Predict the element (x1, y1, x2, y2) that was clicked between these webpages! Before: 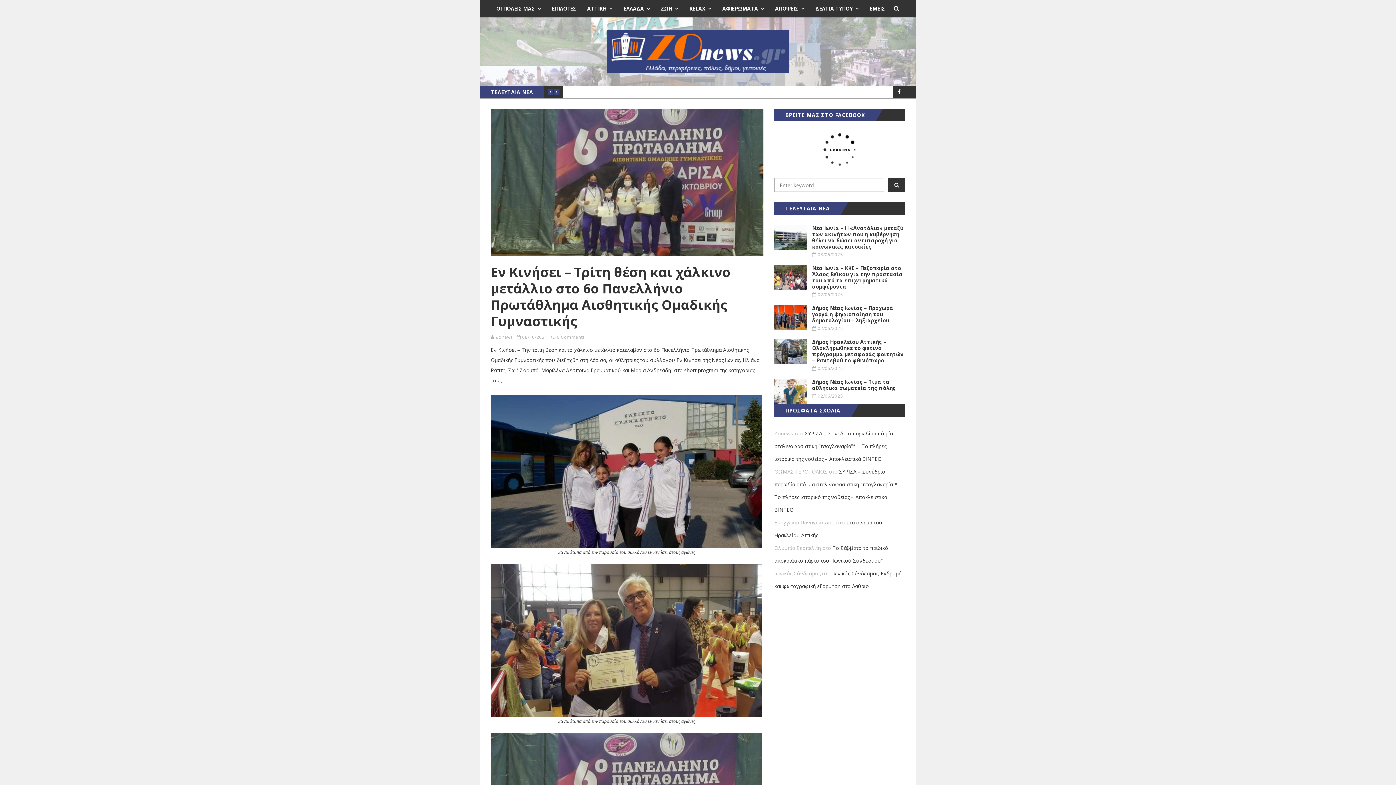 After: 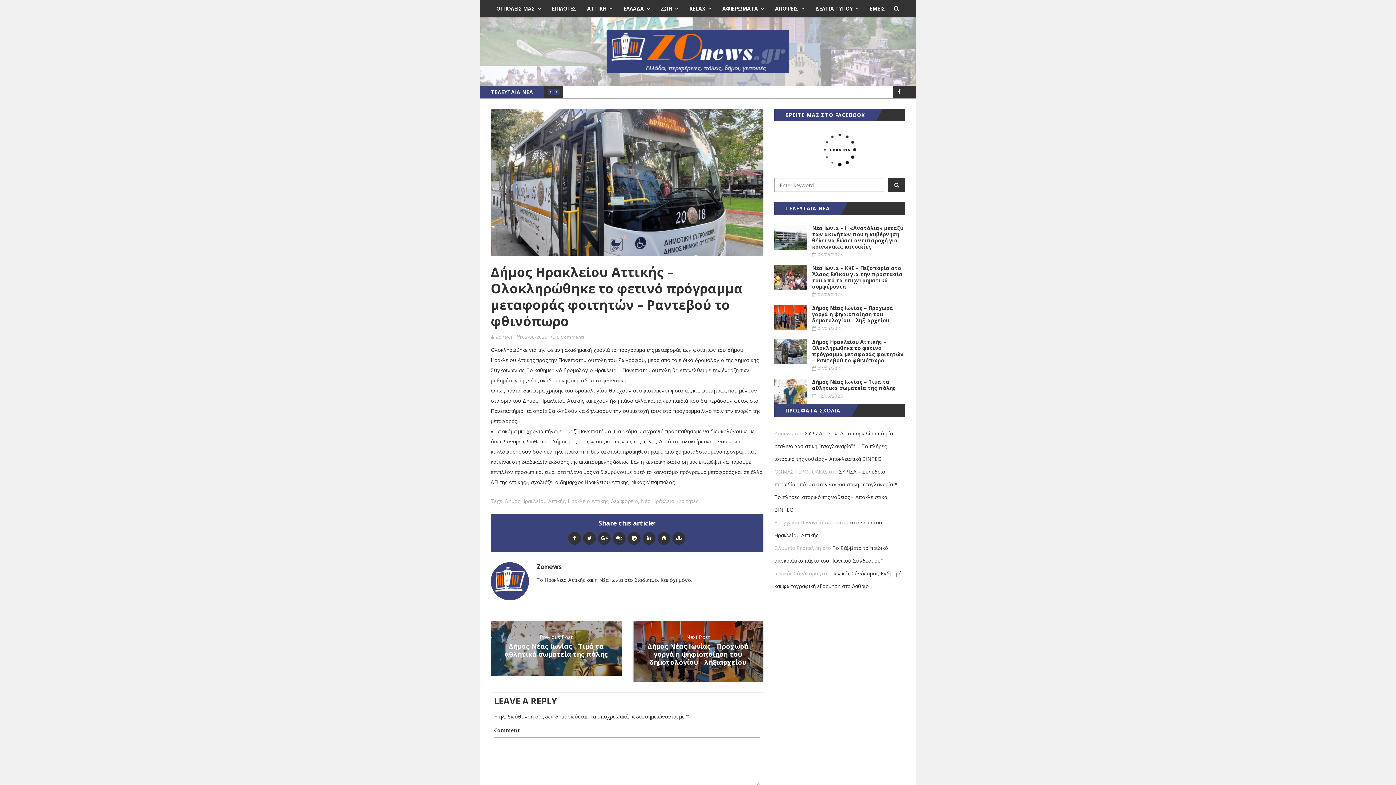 Action: bbox: (774, 338, 905, 373) label: Δήμος Ηρακλείου Αττικής – Ολοκληρώθηκε το φετινό πρόγραμμα μεταφοράς φοιτητών – Ραντεβού το φθινόπωρο
02/06/2025